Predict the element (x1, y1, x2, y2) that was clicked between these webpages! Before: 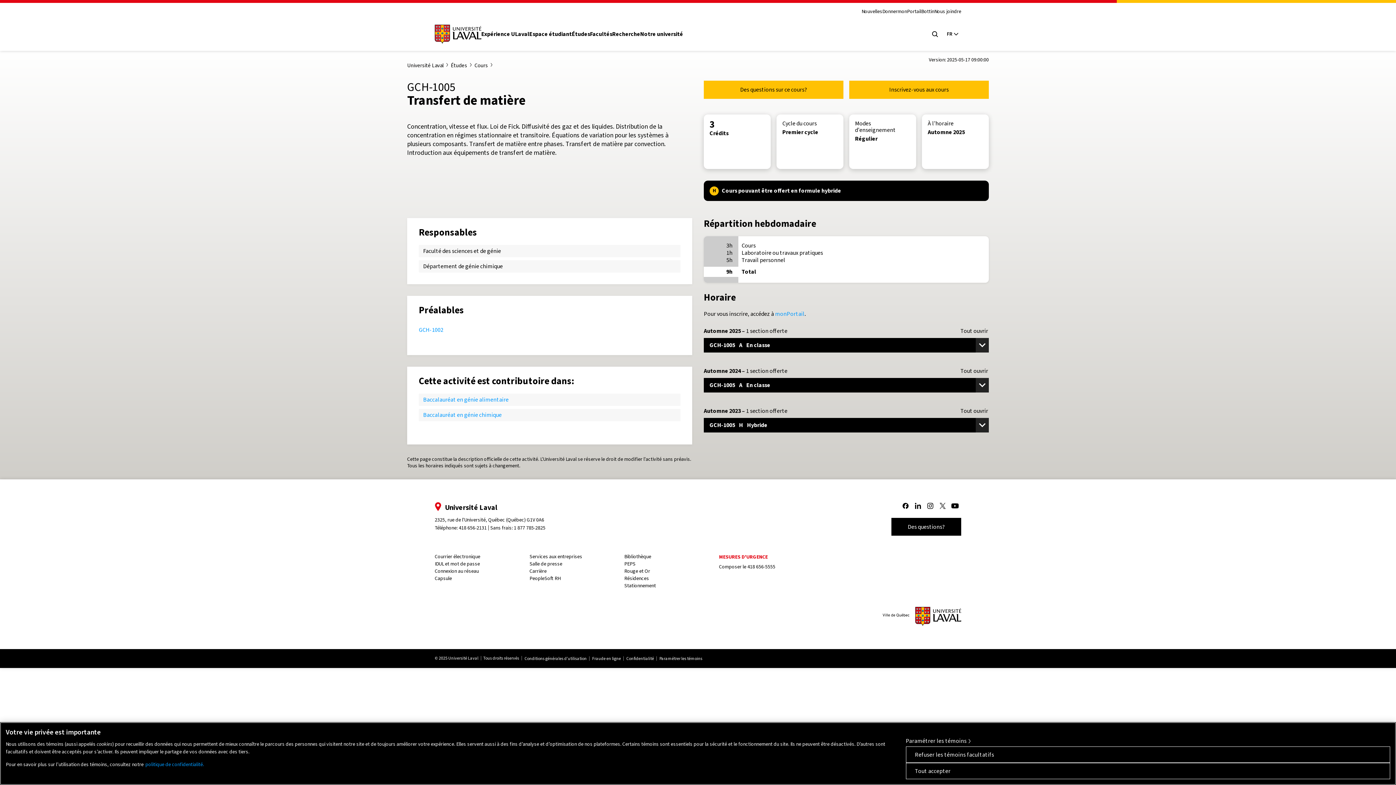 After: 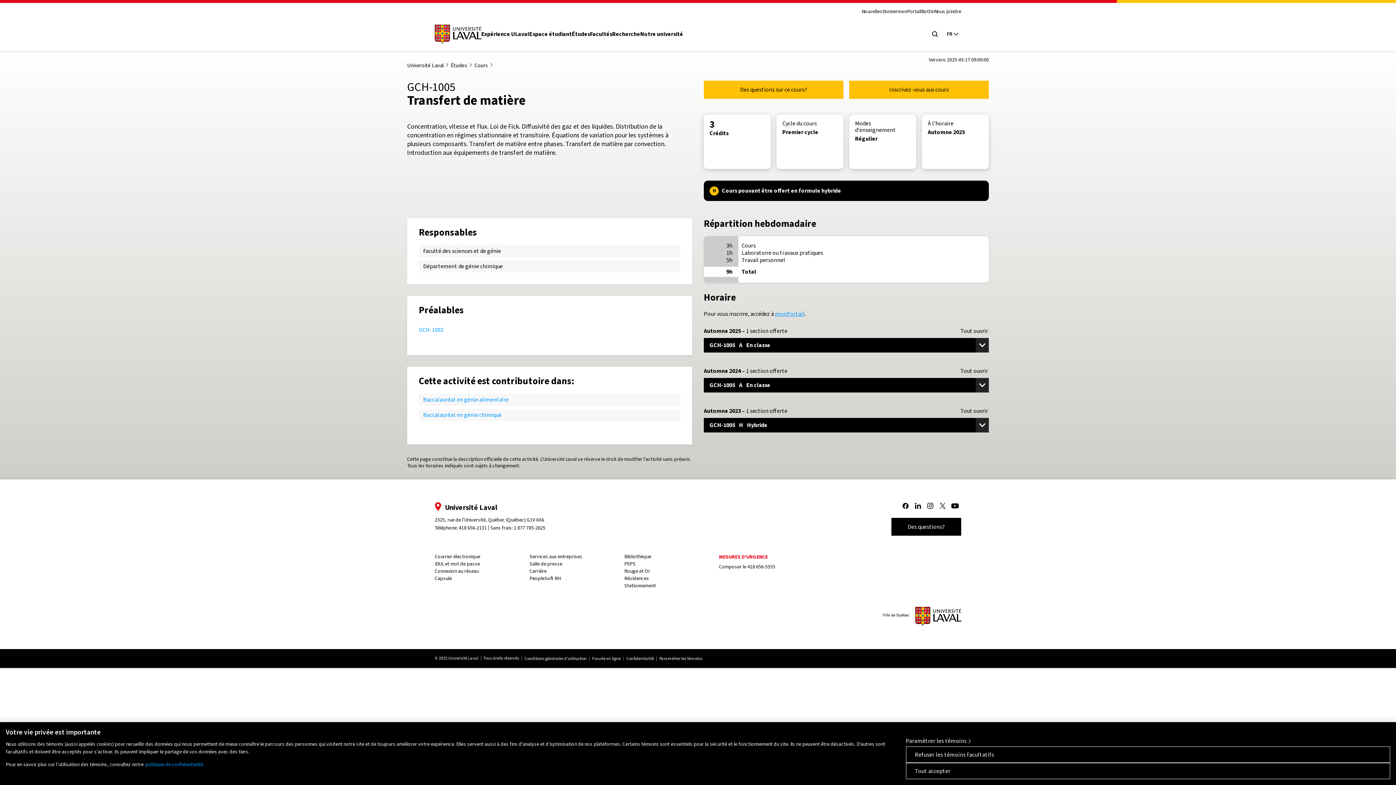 Action: bbox: (775, 310, 804, 317) label: monPortail